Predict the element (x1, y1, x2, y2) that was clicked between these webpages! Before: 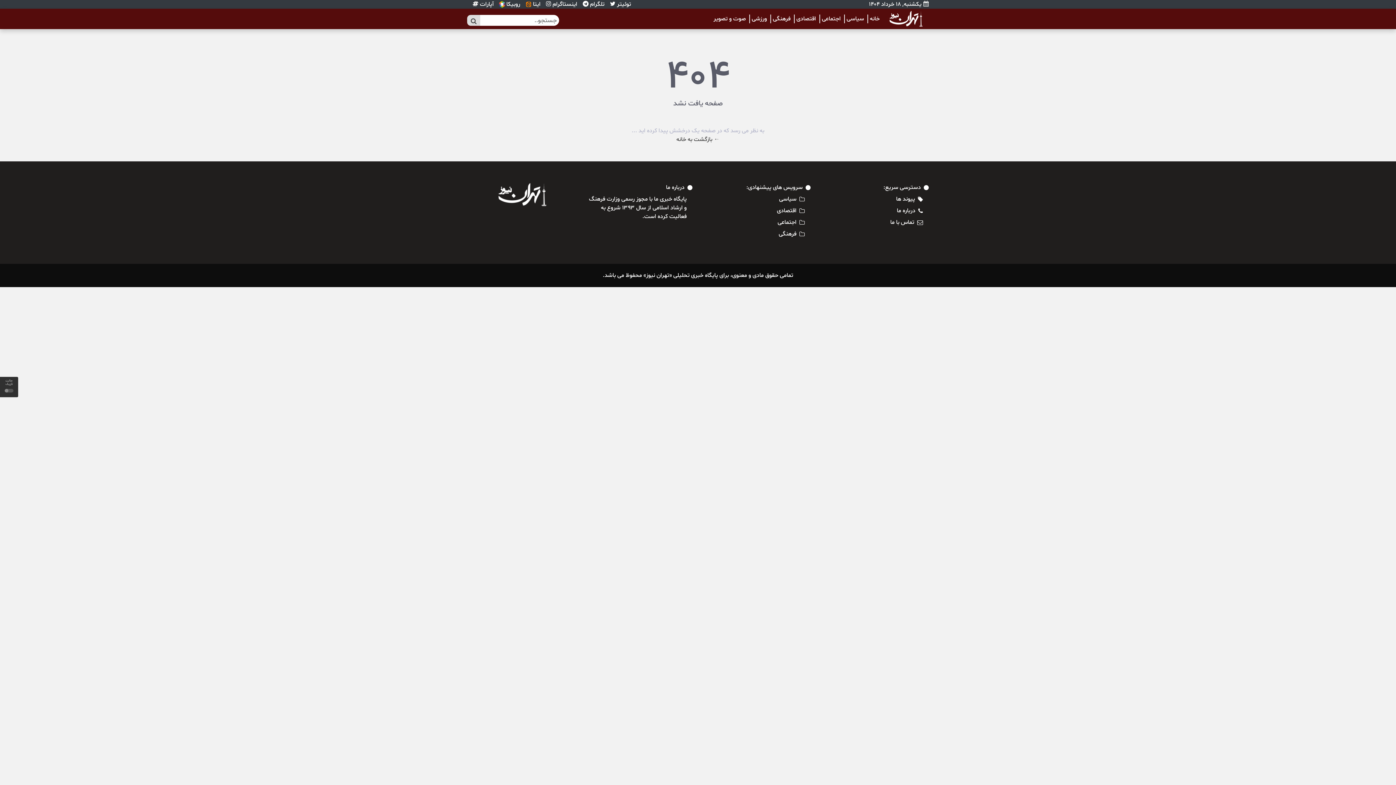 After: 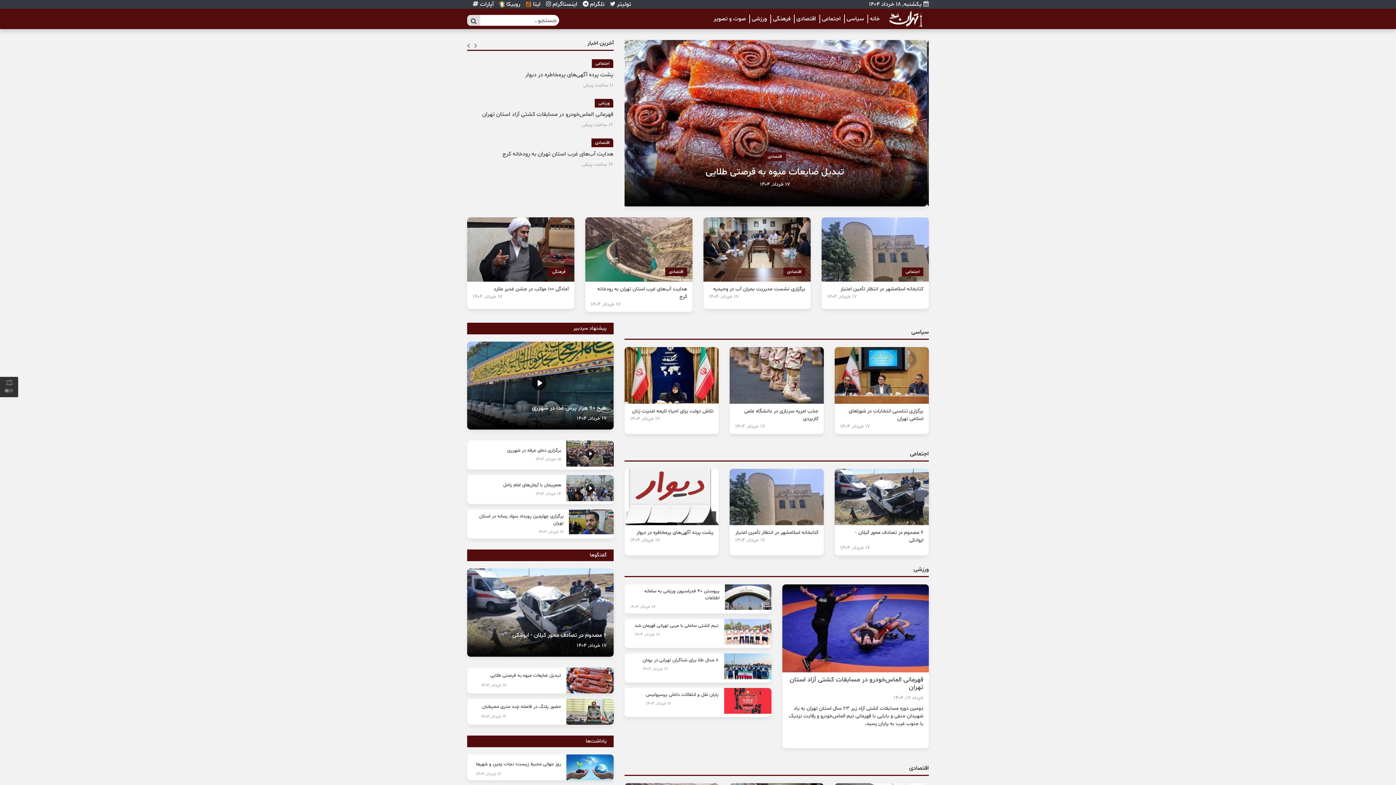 Action: bbox: (888, 9, 923, 28)